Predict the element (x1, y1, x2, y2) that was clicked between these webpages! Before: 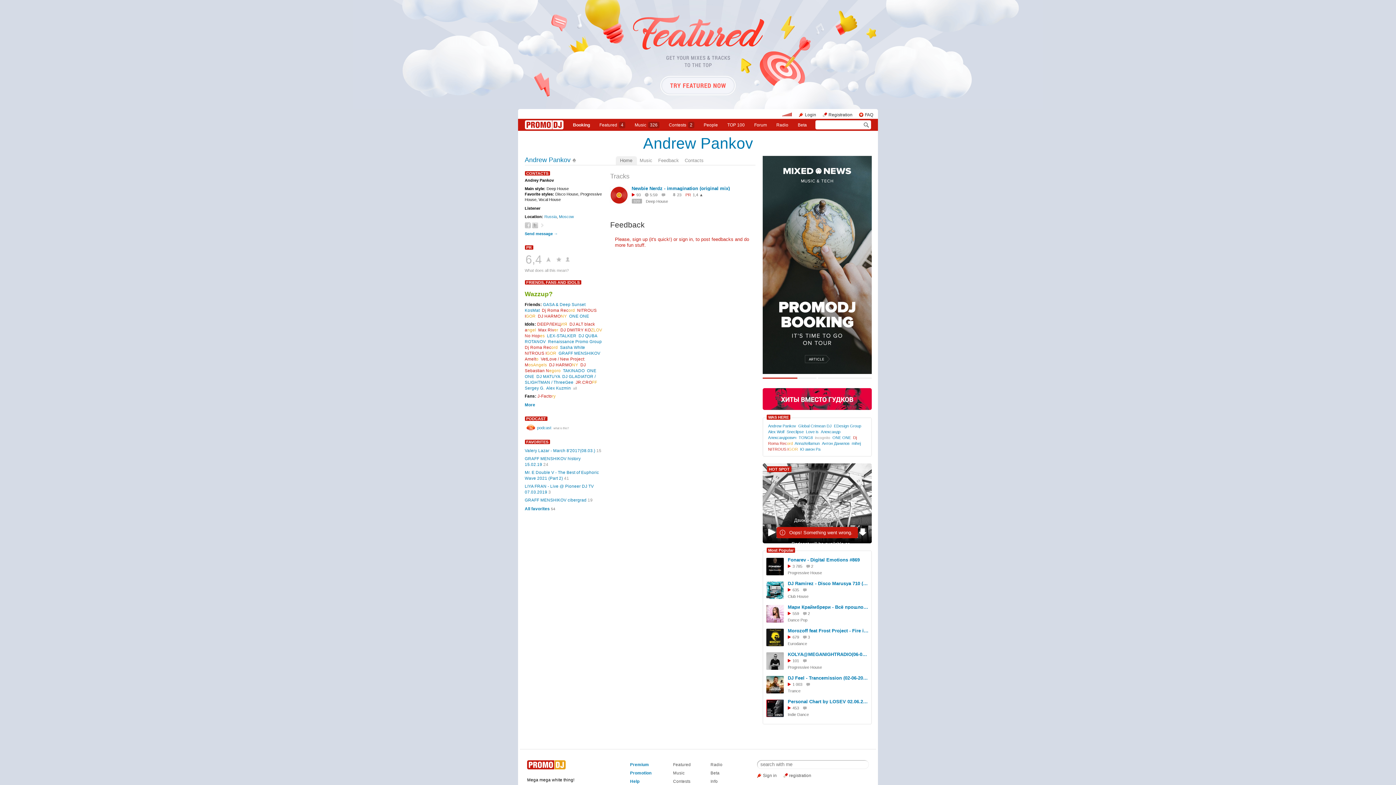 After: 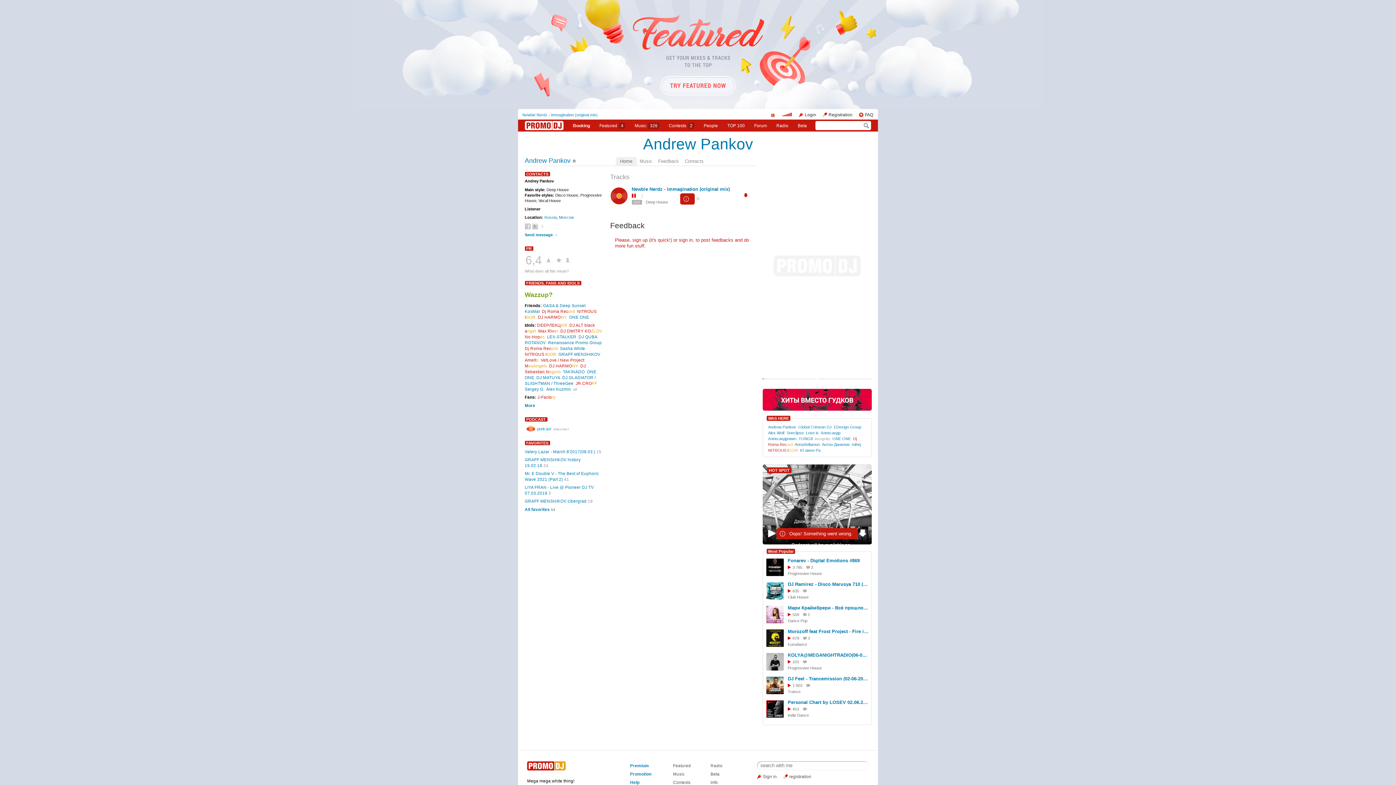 Action: label: 93 bbox: (631, 192, 640, 197)